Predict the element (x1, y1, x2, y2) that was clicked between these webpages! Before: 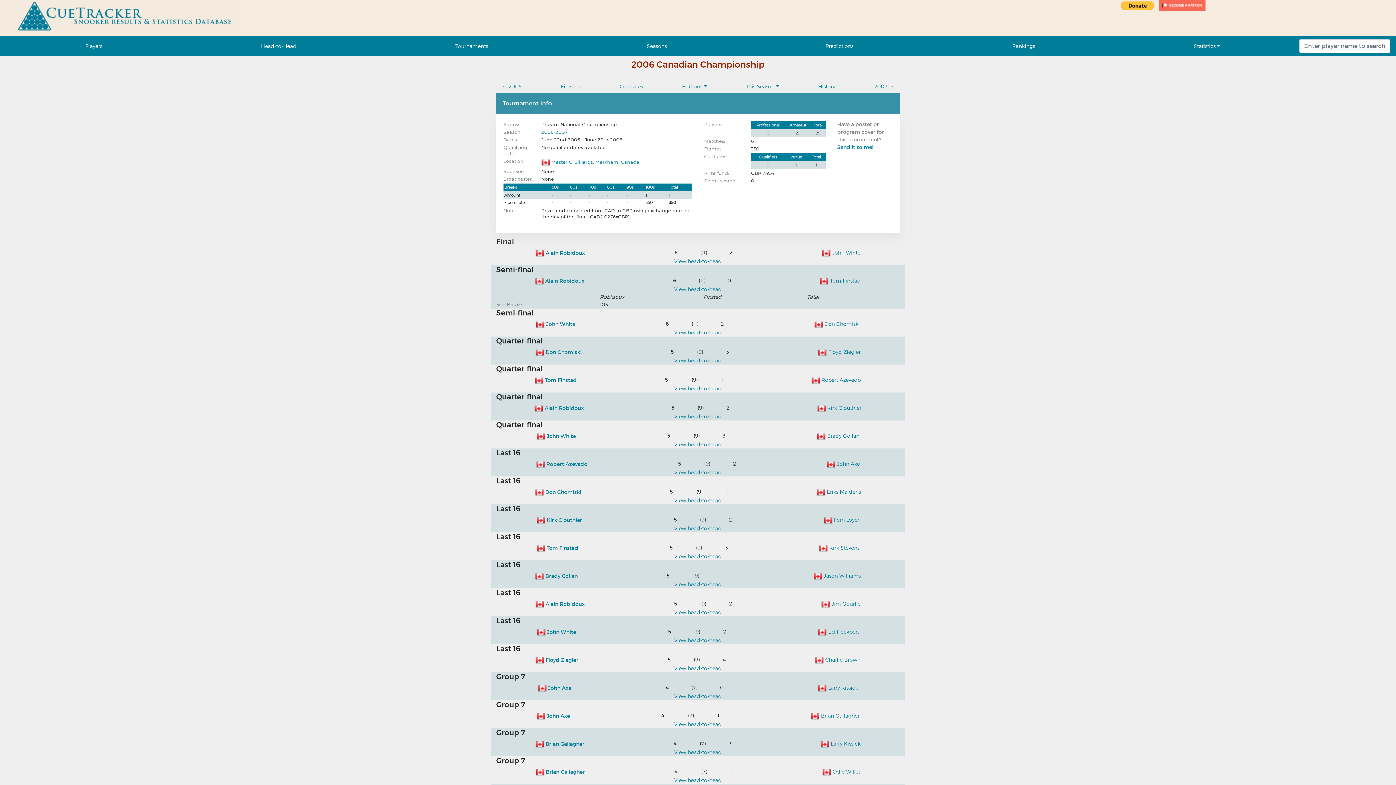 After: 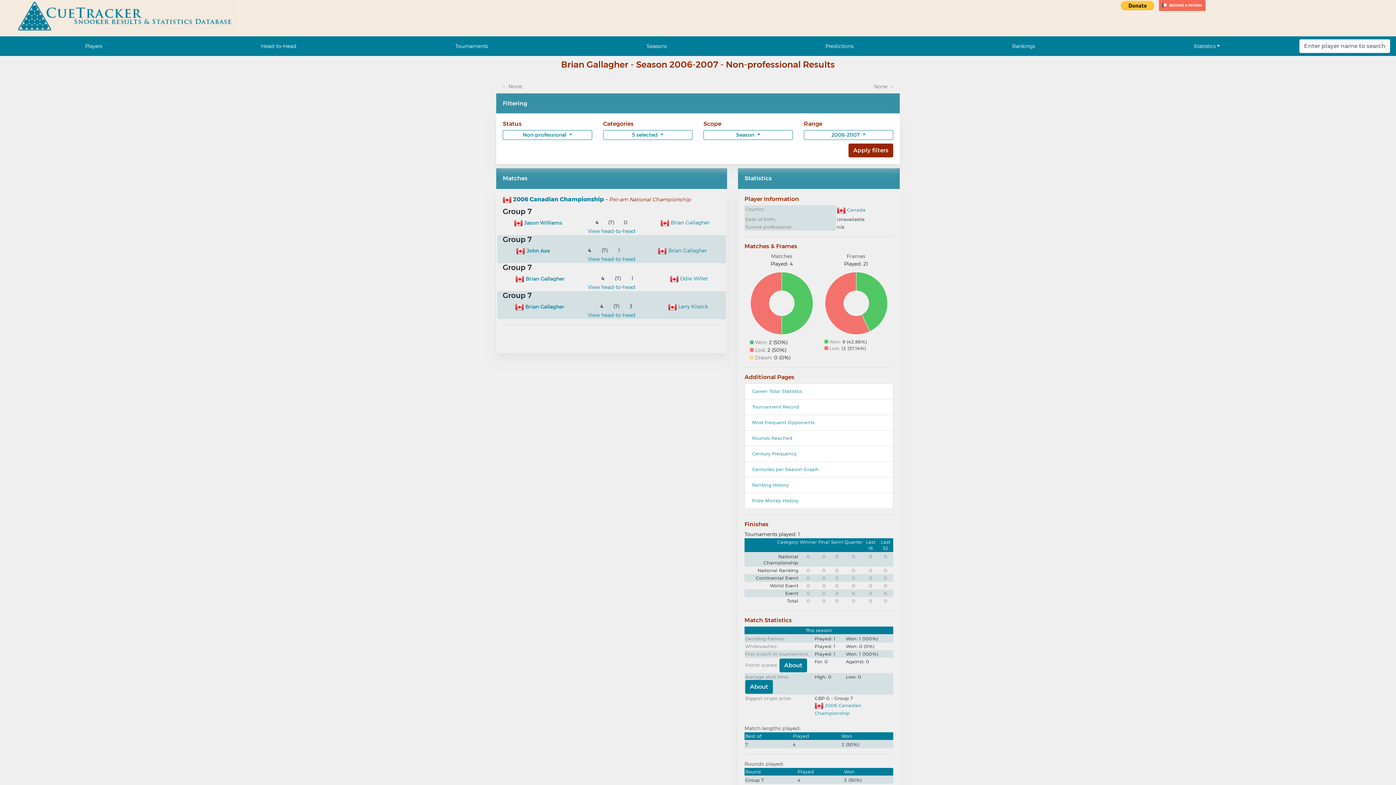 Action: label: Brian Gallagher bbox: (546, 768, 584, 775)